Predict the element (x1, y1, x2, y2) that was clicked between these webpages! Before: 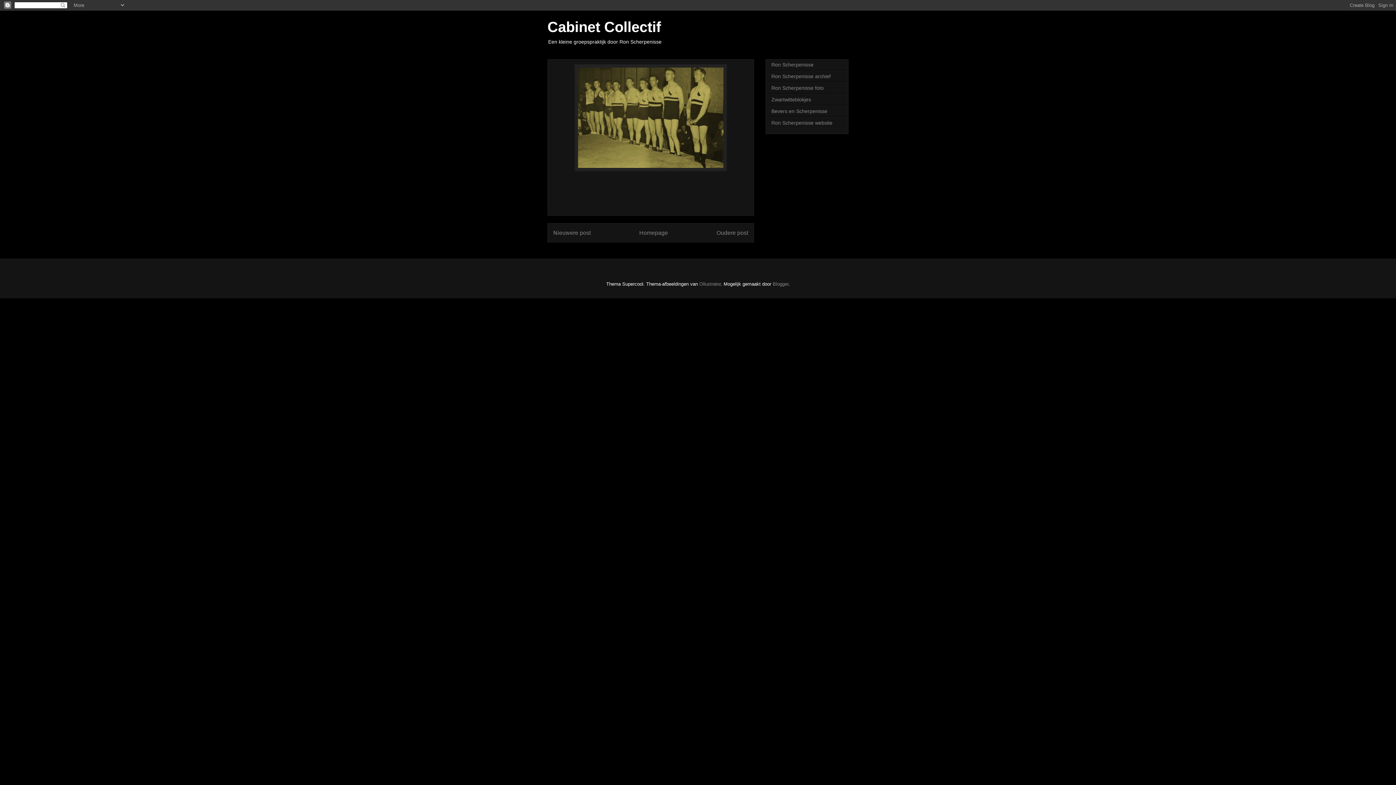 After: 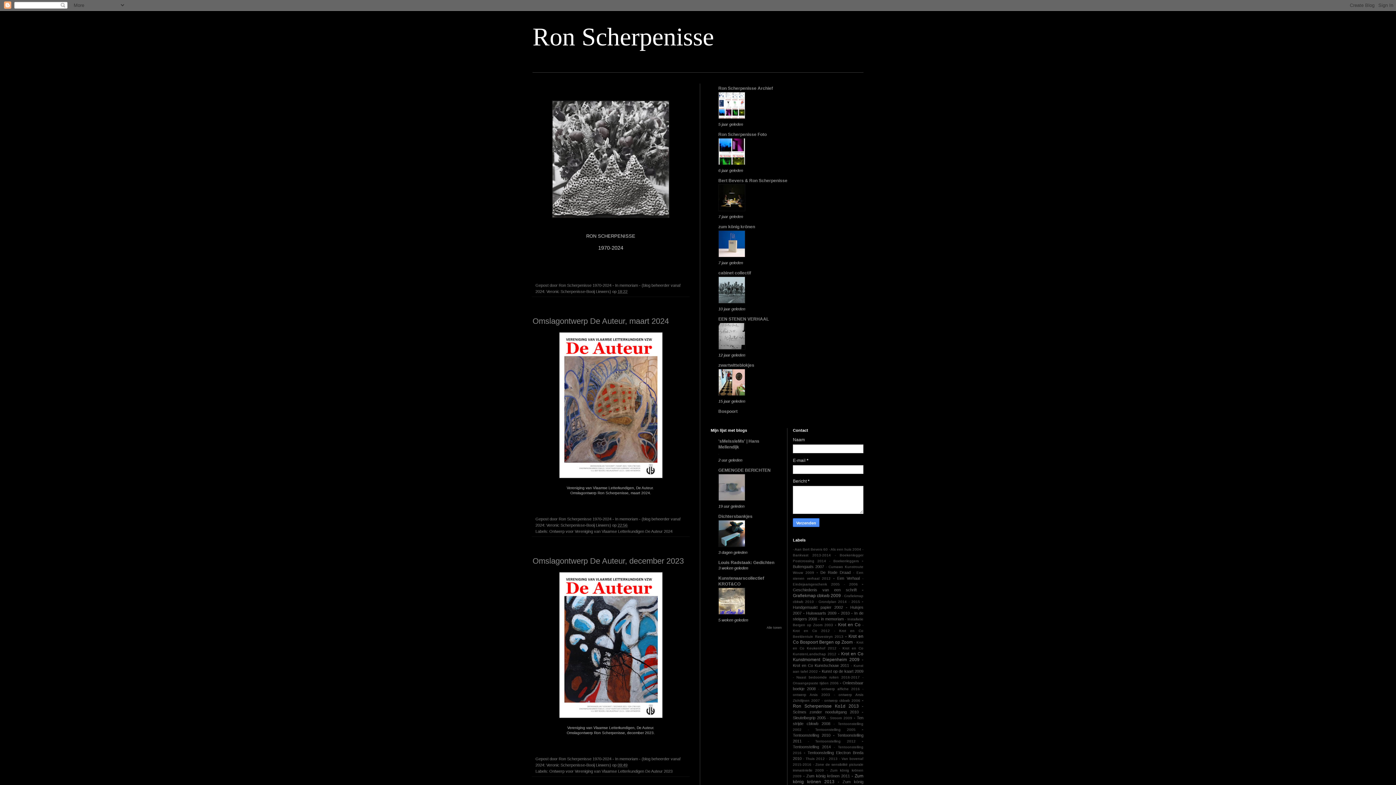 Action: bbox: (771, 61, 813, 67) label: Ron Scherpenisse